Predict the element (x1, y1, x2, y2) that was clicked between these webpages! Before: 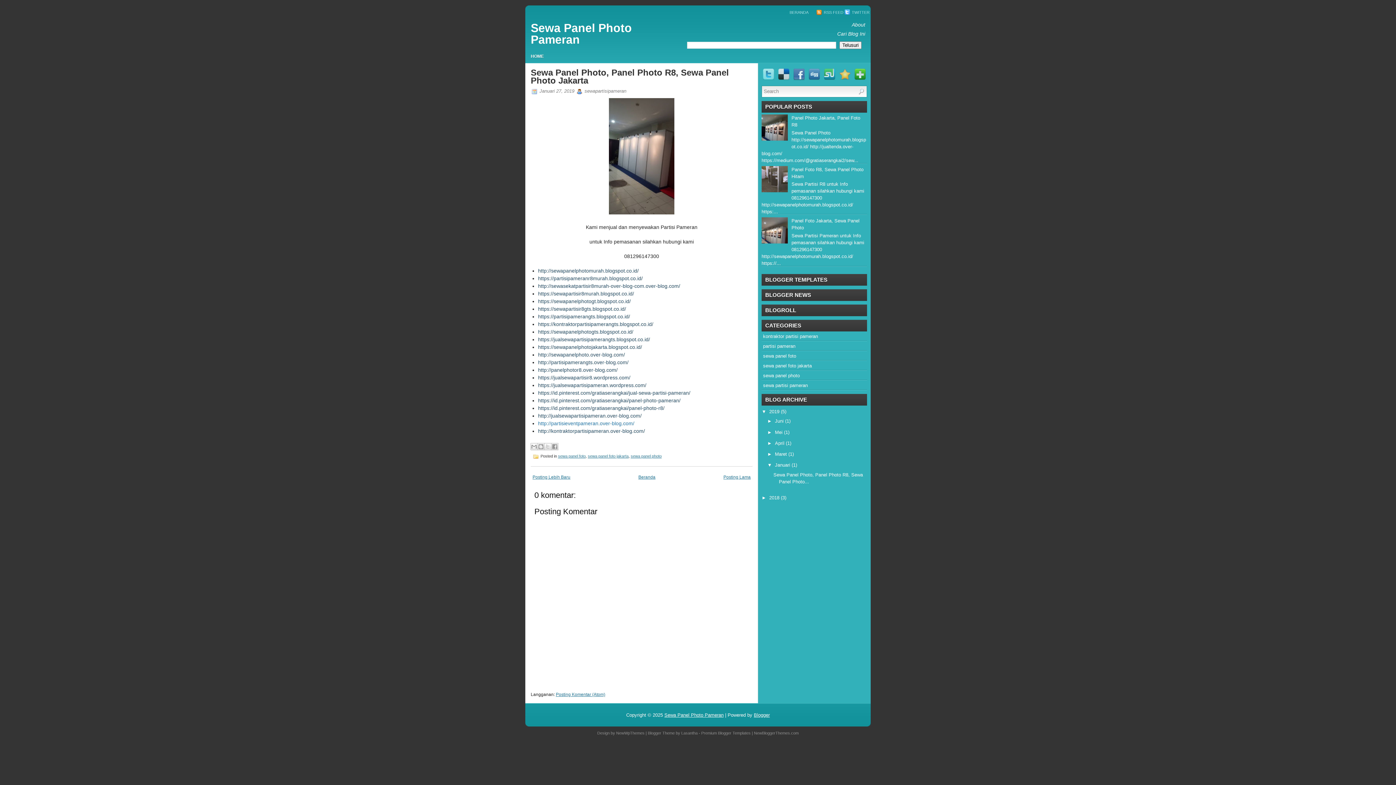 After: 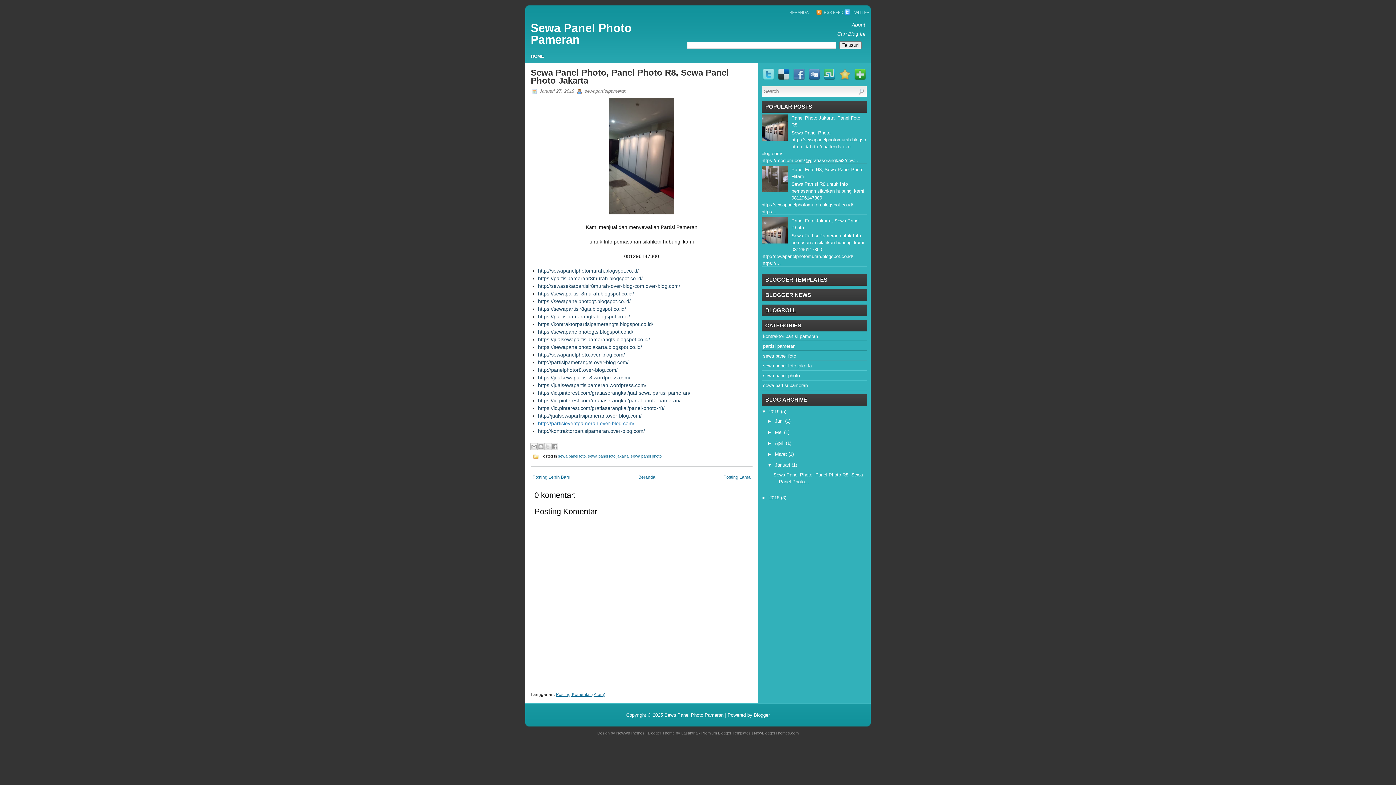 Action: bbox: (808, 76, 820, 81)